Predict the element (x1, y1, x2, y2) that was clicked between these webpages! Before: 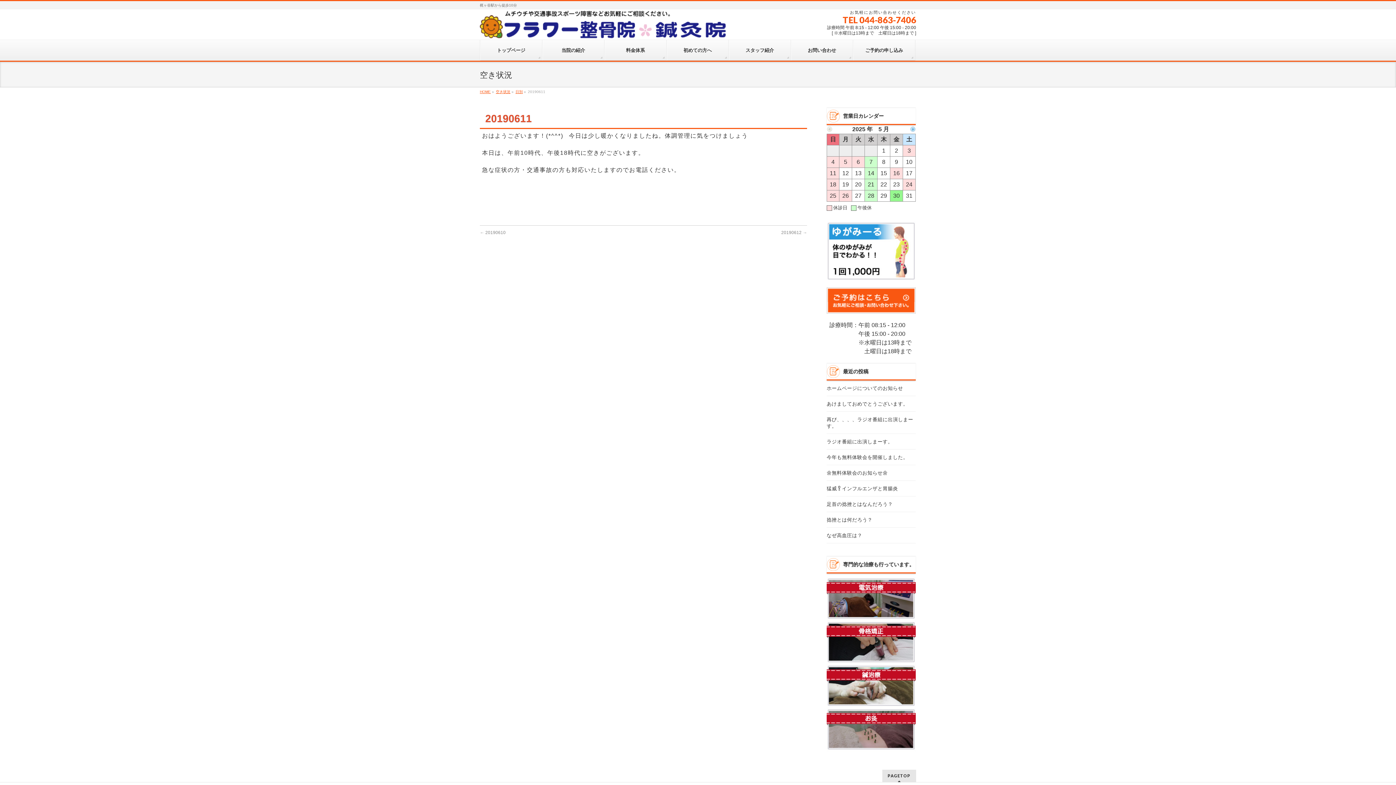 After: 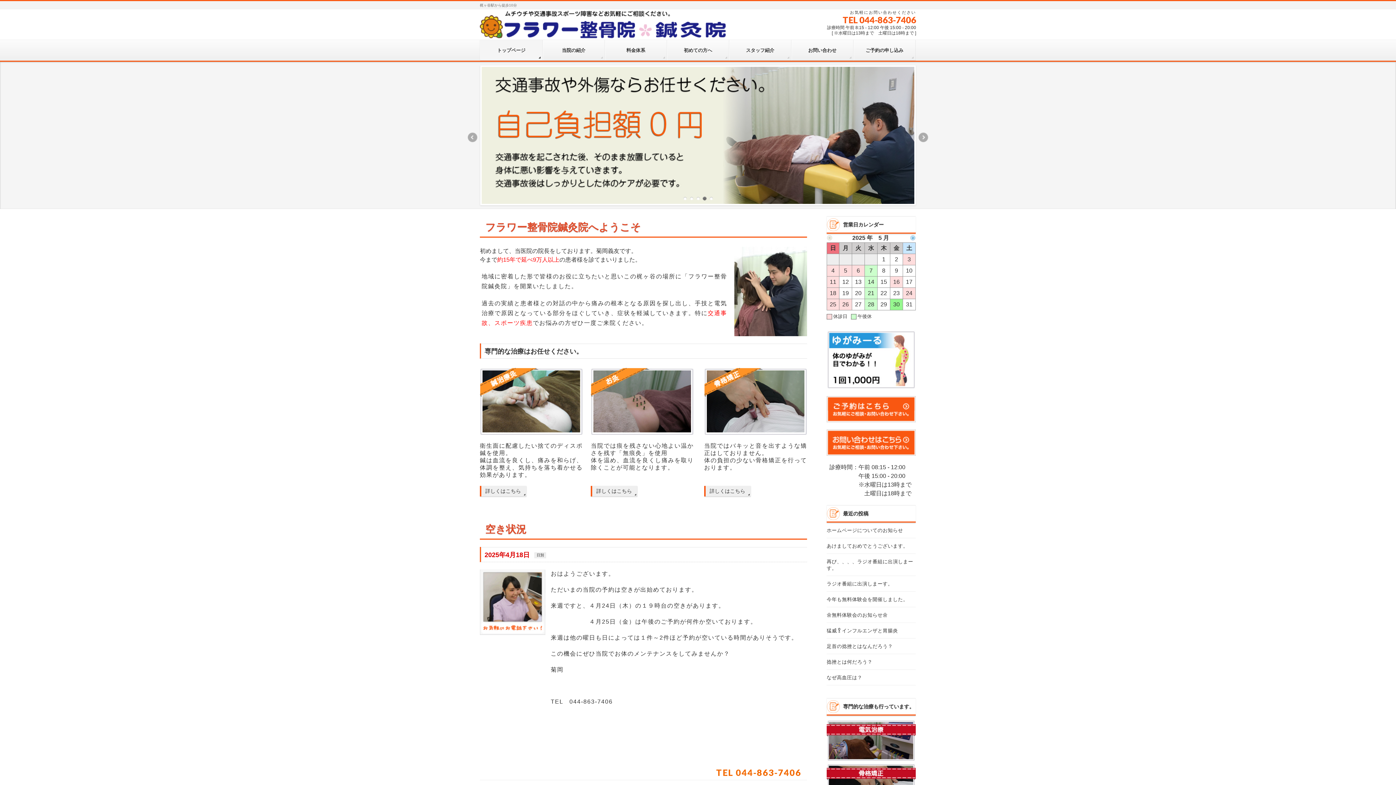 Action: bbox: (480, 26, 729, 36)